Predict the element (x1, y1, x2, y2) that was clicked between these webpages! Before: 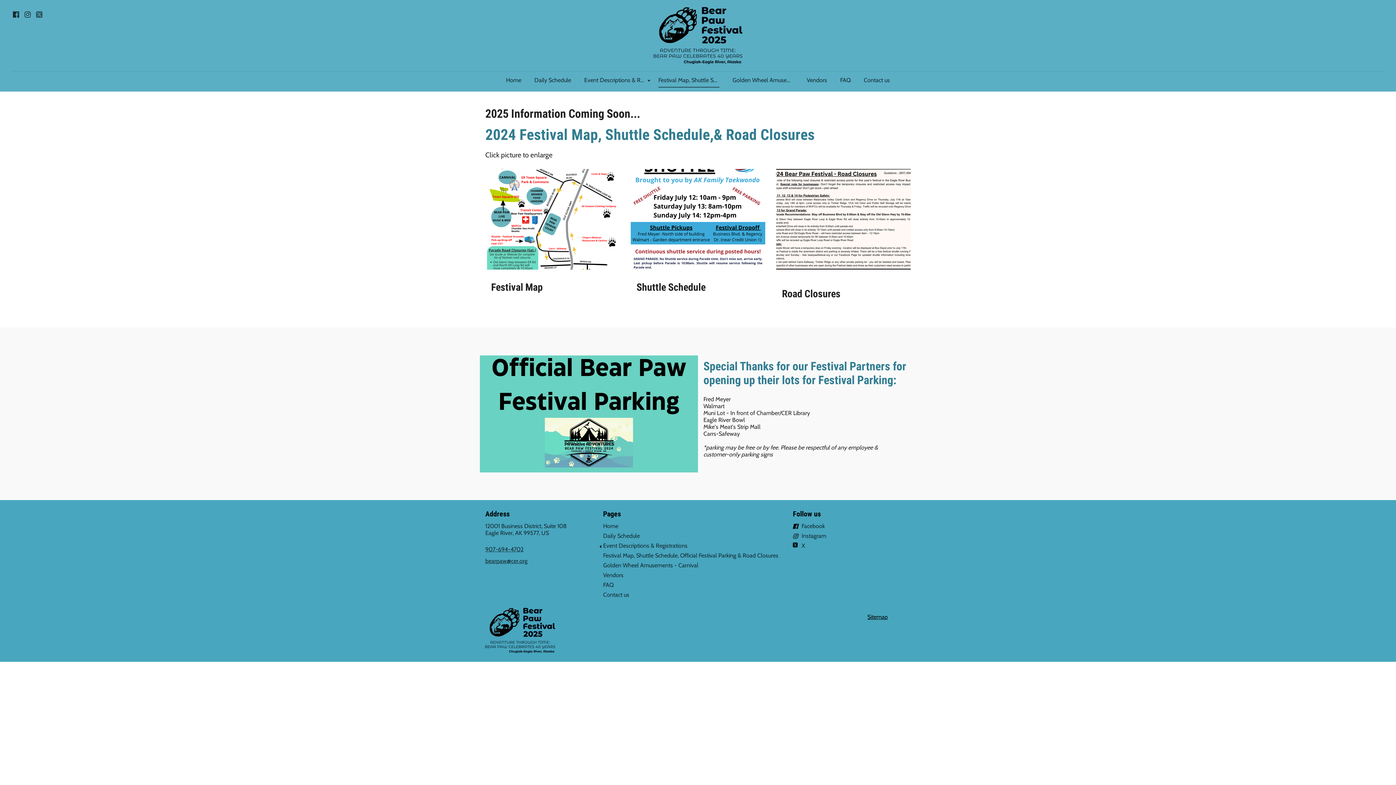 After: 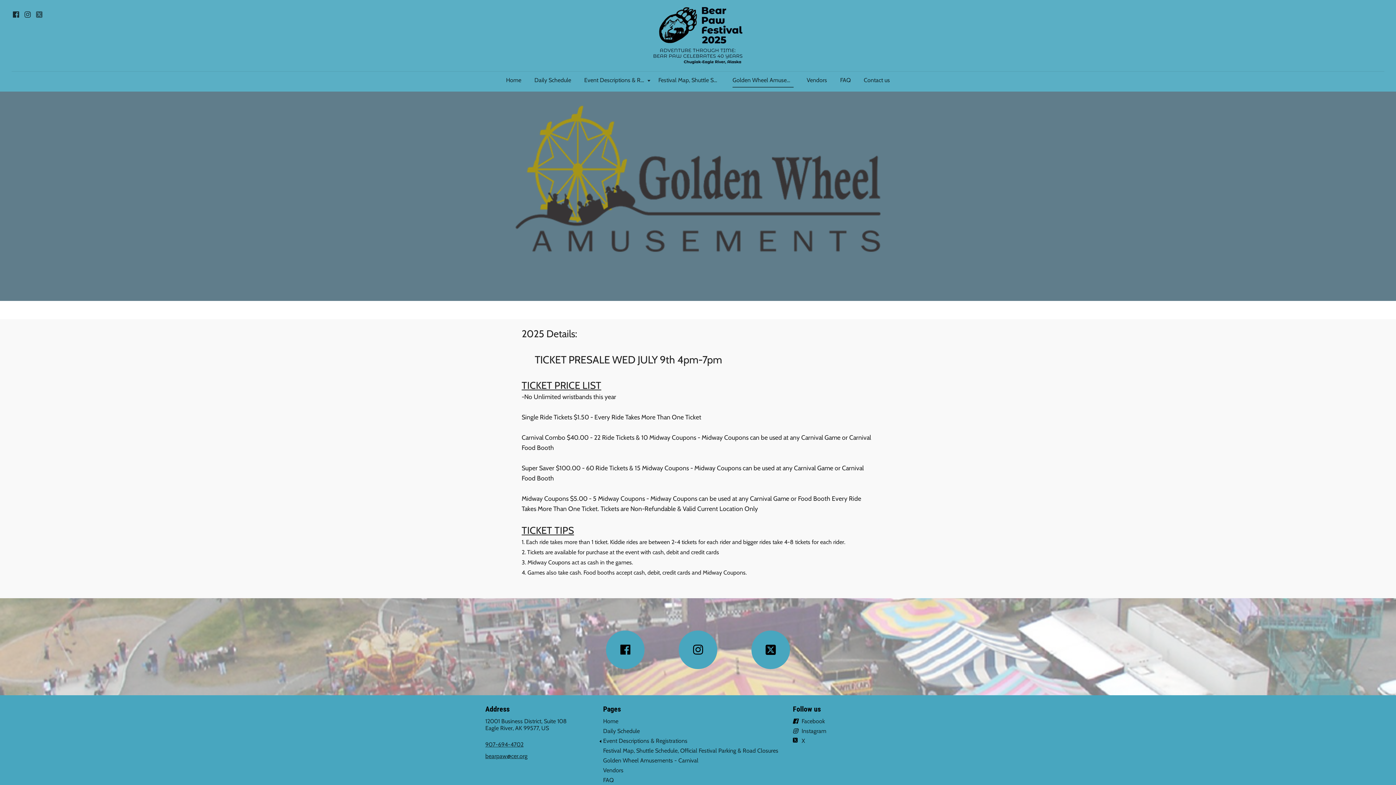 Action: label: Golden Wheel Amusements - Carnival bbox: (726, 73, 799, 87)